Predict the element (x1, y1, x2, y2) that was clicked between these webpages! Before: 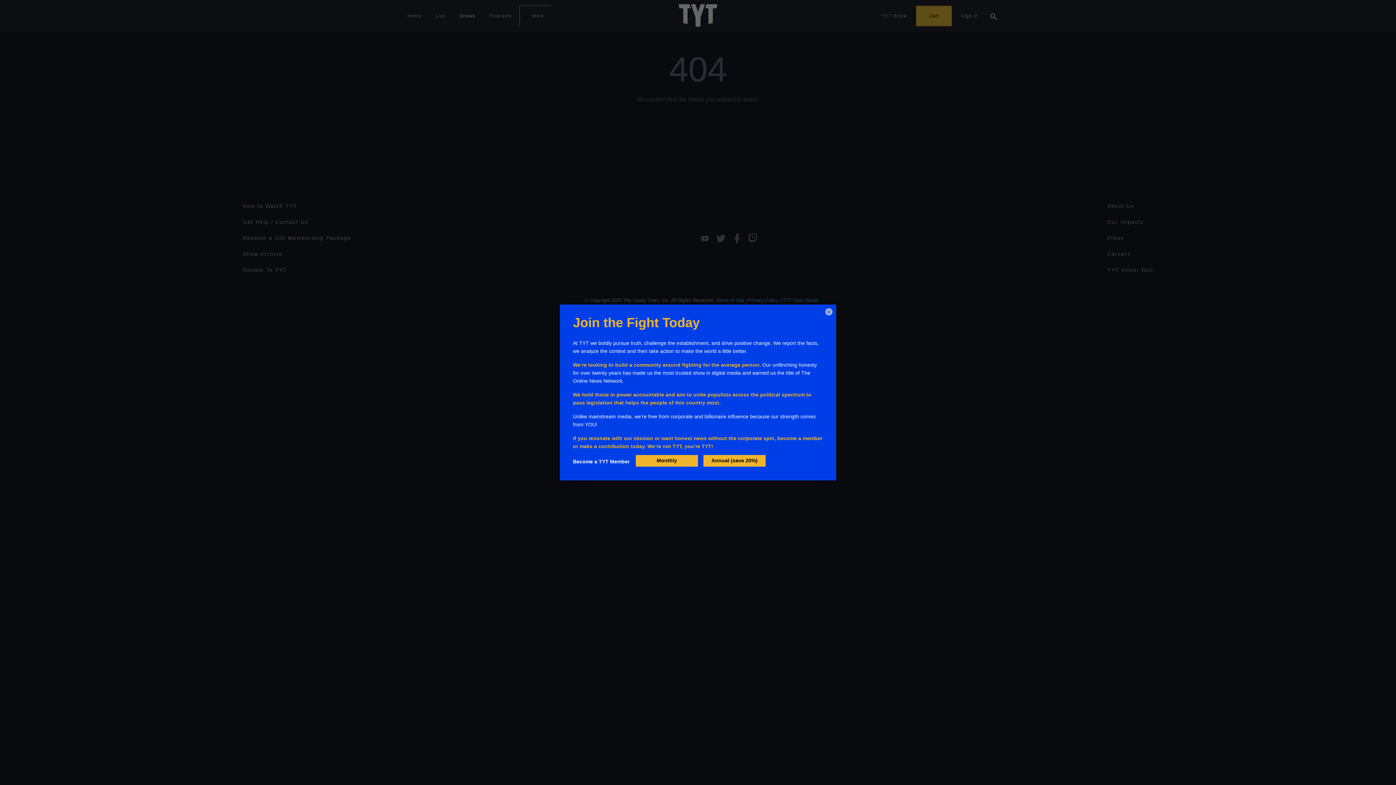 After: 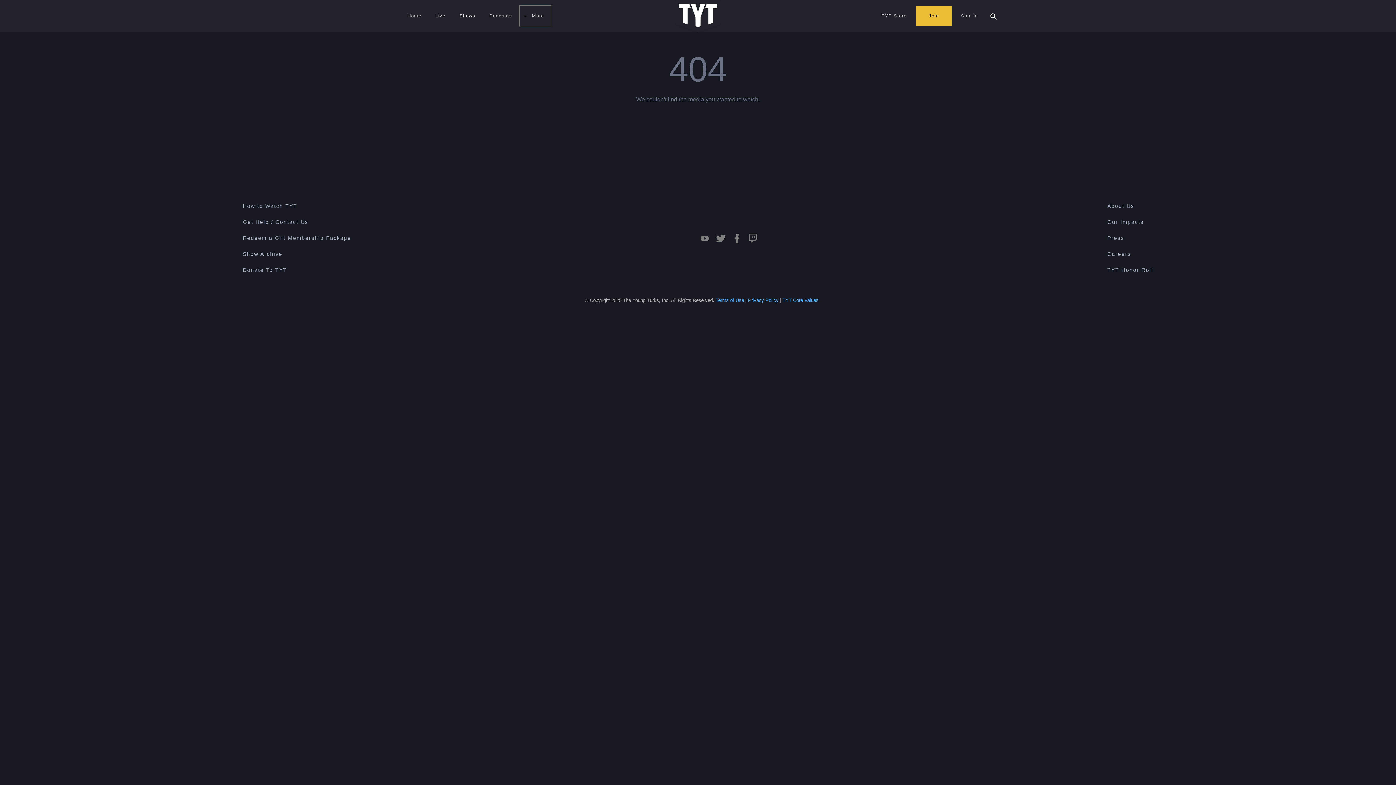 Action: bbox: (825, 308, 832, 315) label: ×